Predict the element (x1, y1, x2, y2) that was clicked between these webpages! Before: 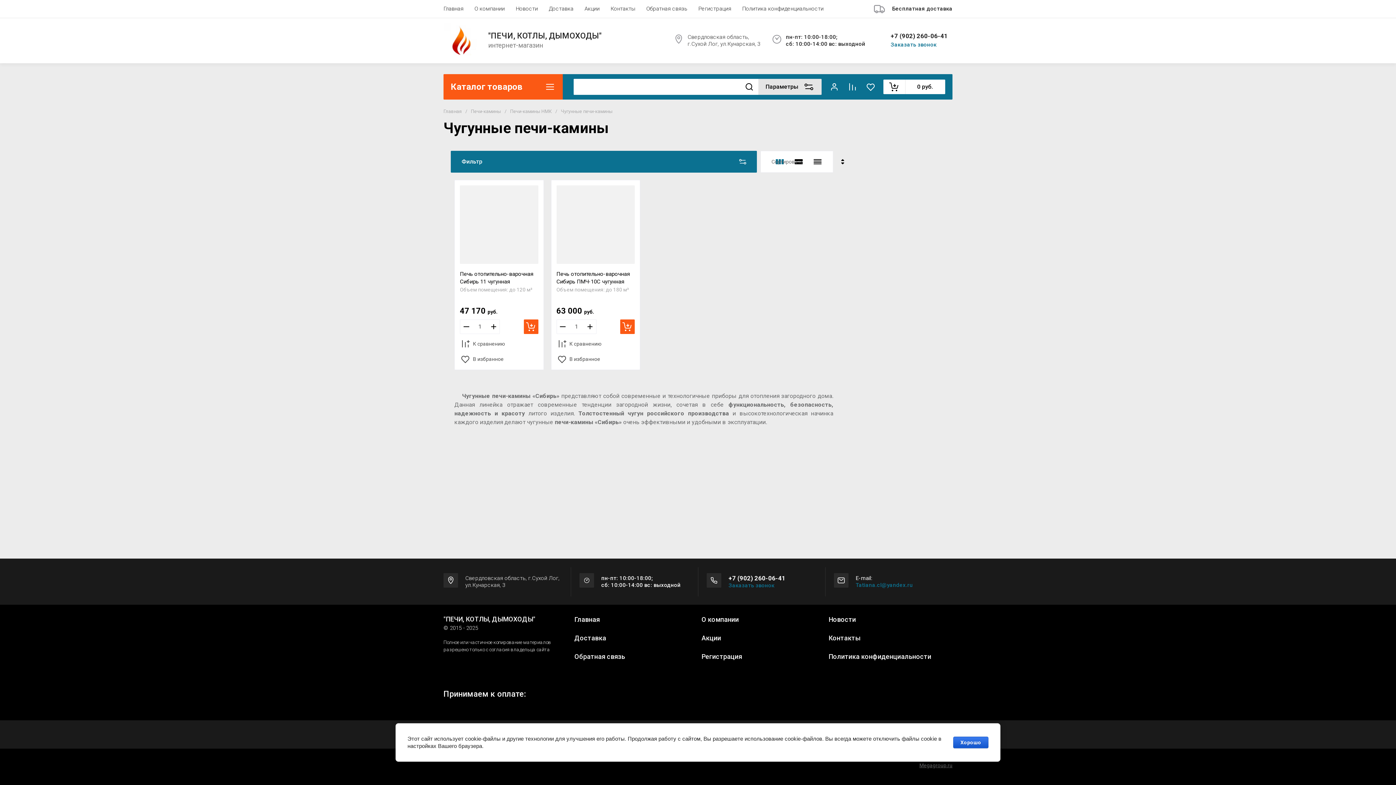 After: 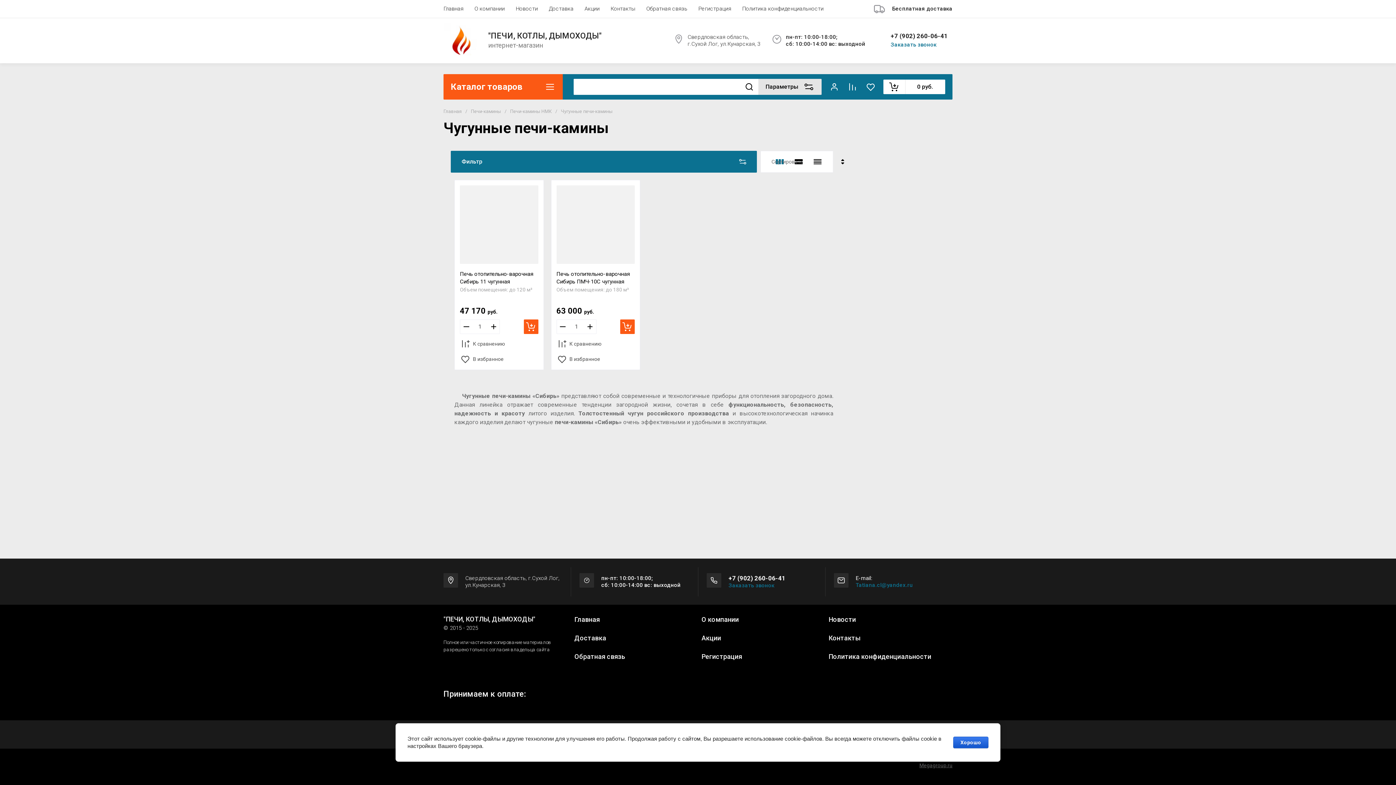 Action: bbox: (487, 319, 500, 334)